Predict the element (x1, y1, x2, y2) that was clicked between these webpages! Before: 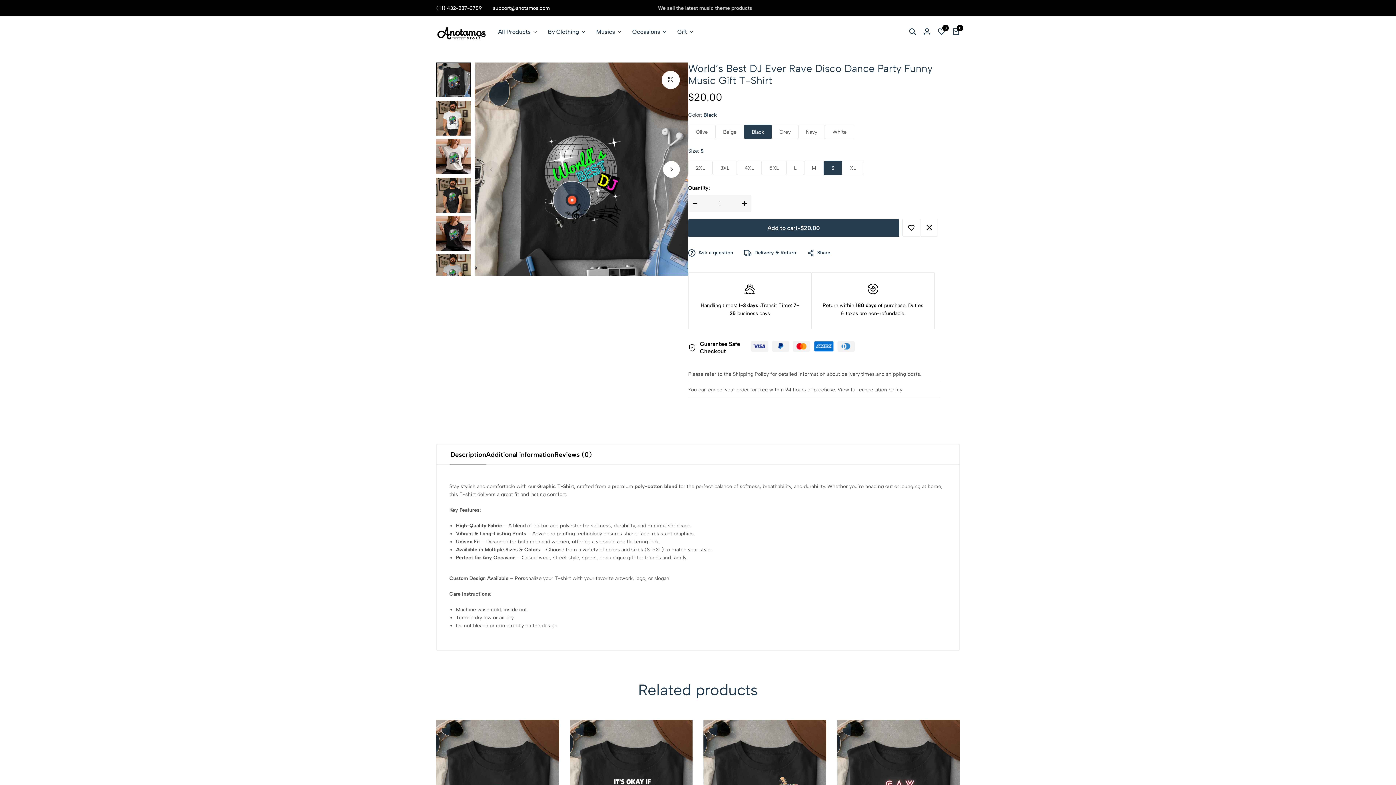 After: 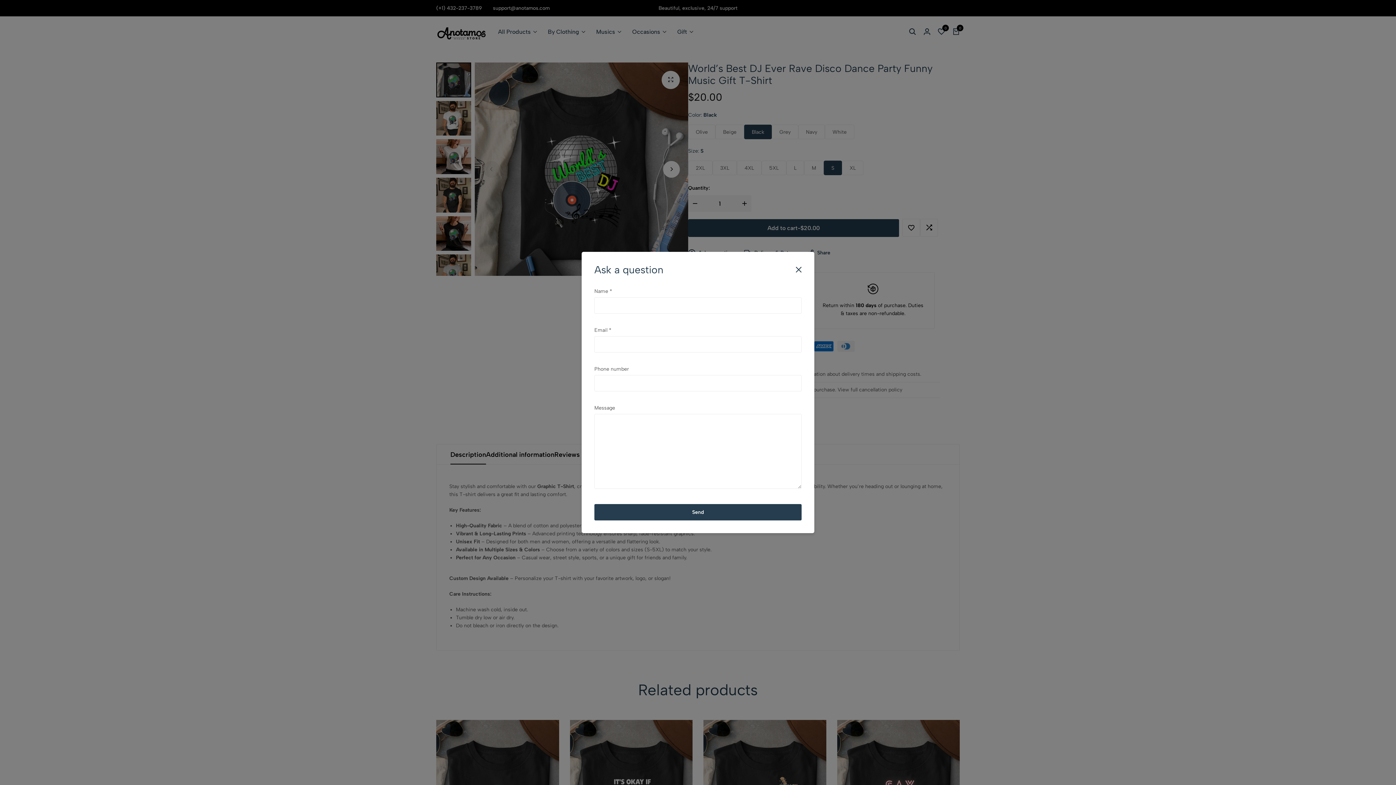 Action: bbox: (688, 249, 733, 257) label: Ask a question